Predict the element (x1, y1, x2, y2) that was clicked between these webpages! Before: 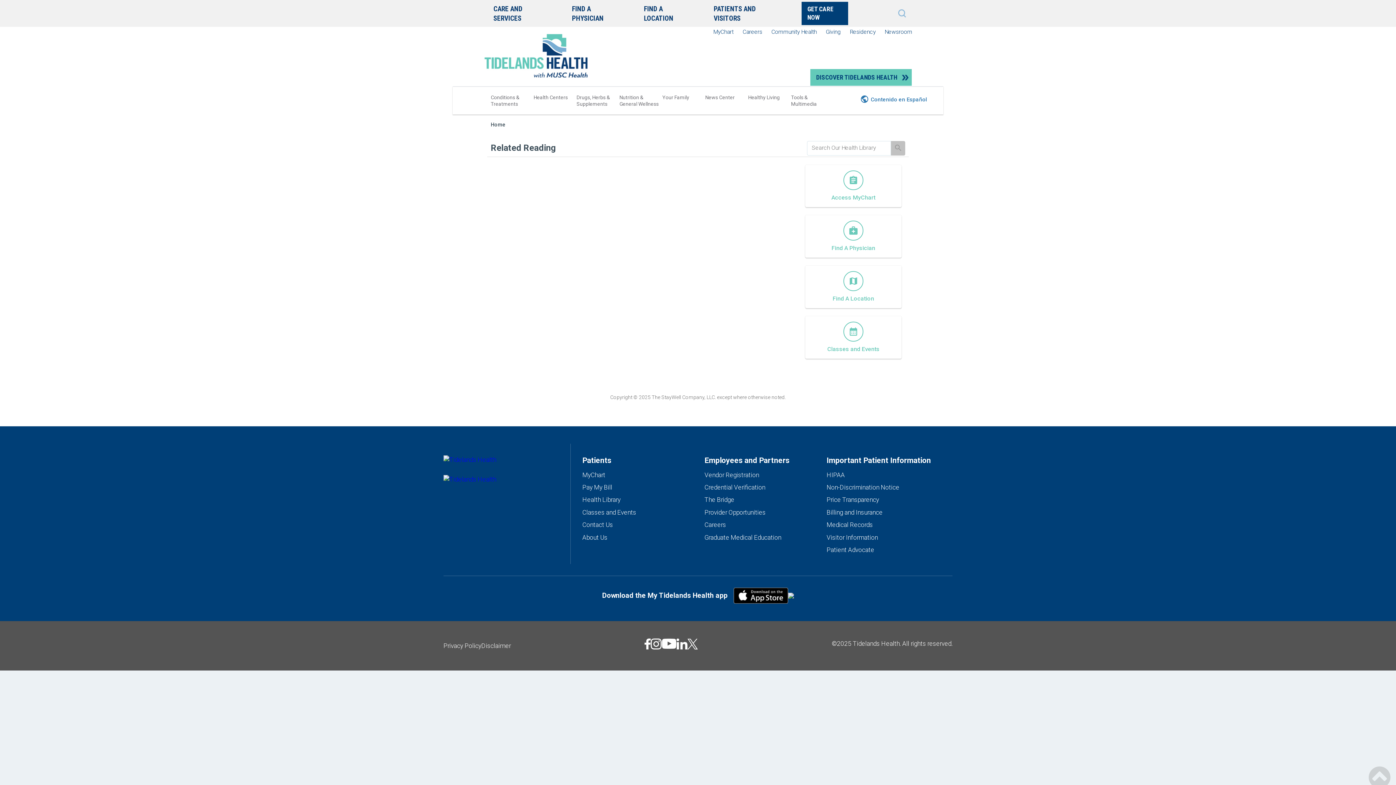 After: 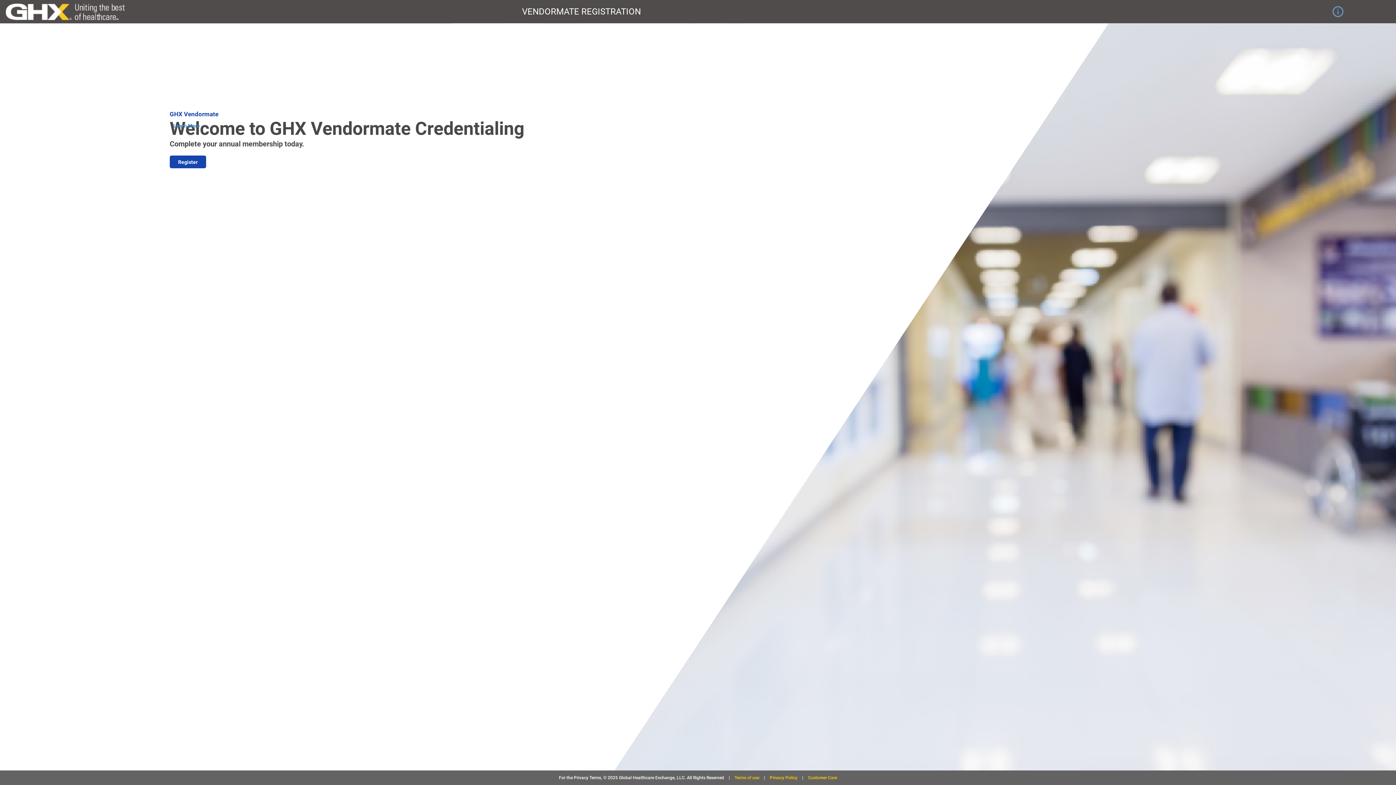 Action: label: Vendor Registration bbox: (704, 471, 759, 478)